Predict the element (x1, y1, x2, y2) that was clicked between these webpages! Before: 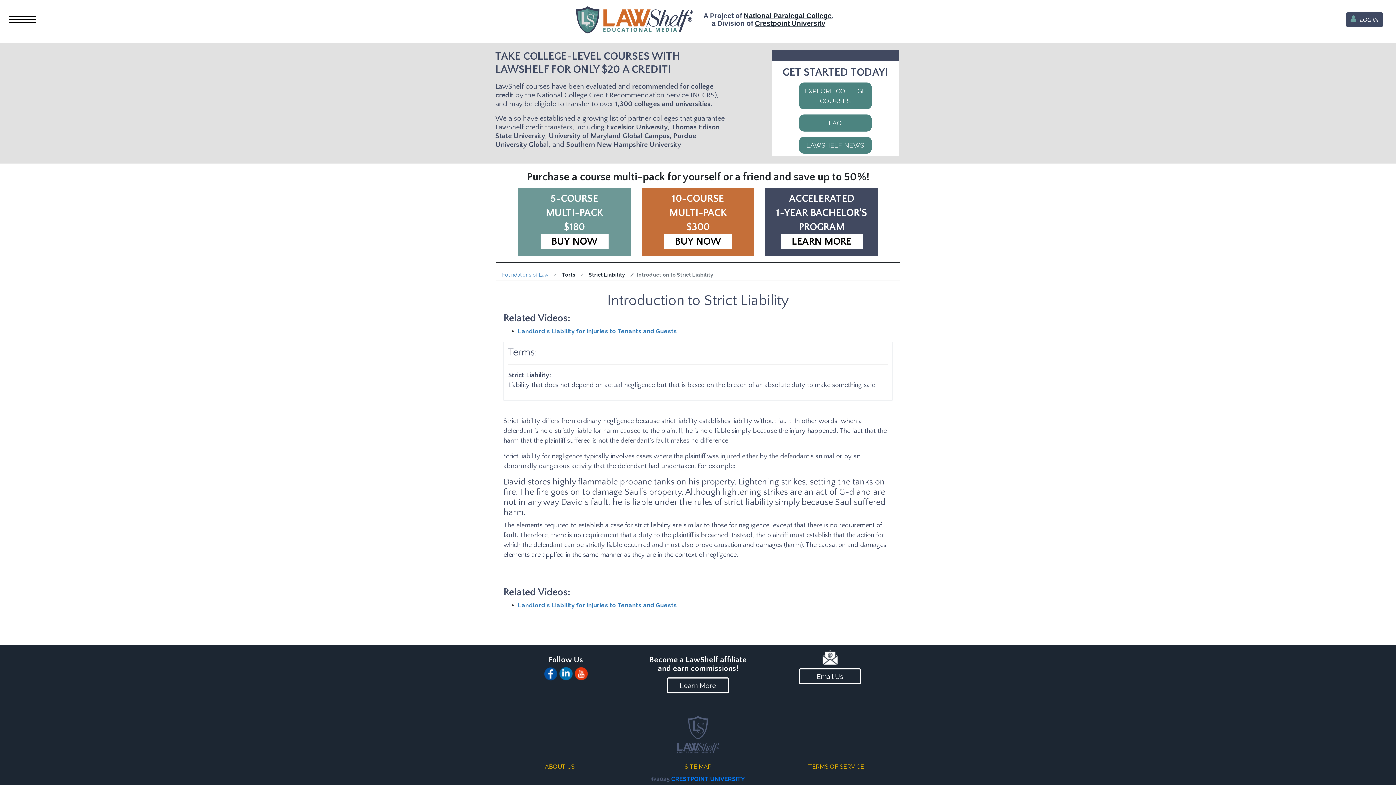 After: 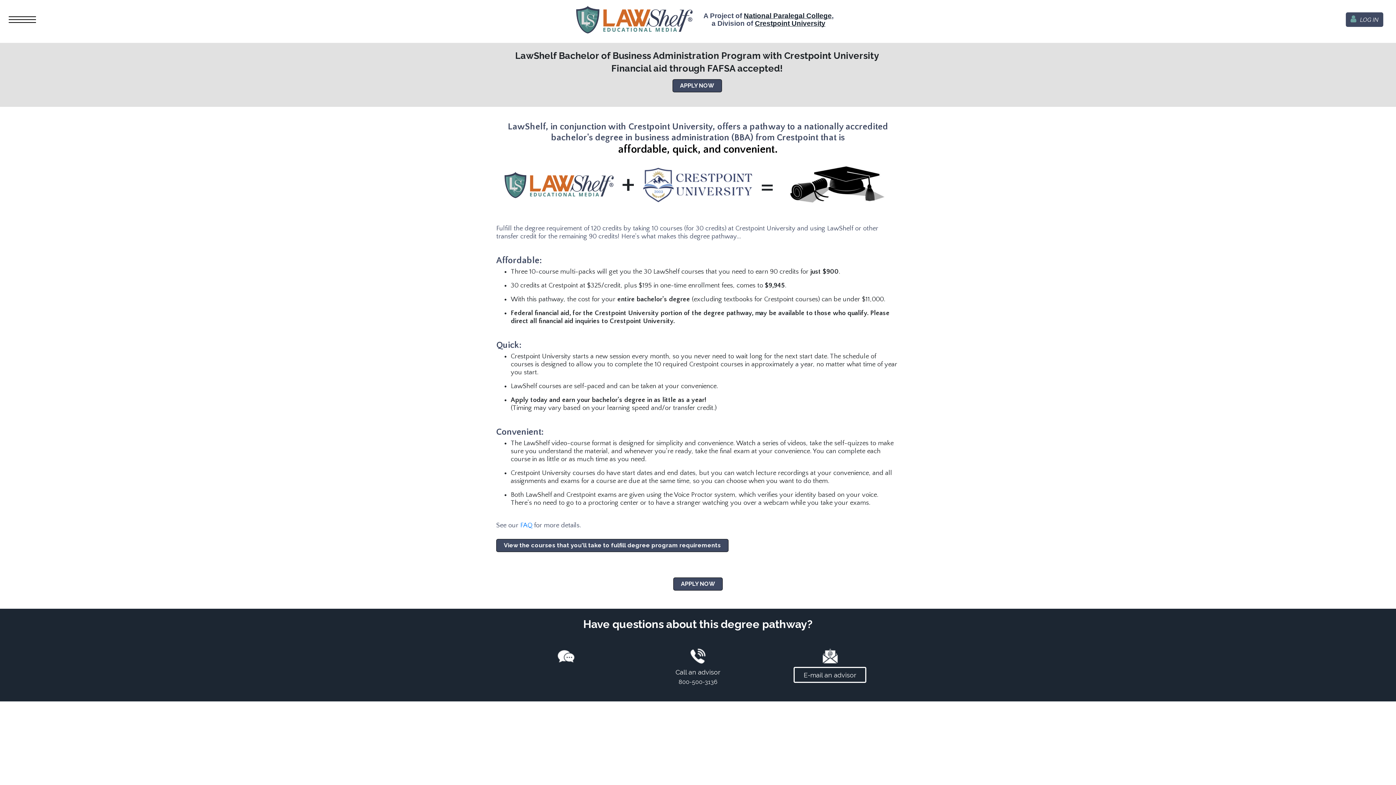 Action: label: LEARN MORE bbox: (780, 236, 862, 247)